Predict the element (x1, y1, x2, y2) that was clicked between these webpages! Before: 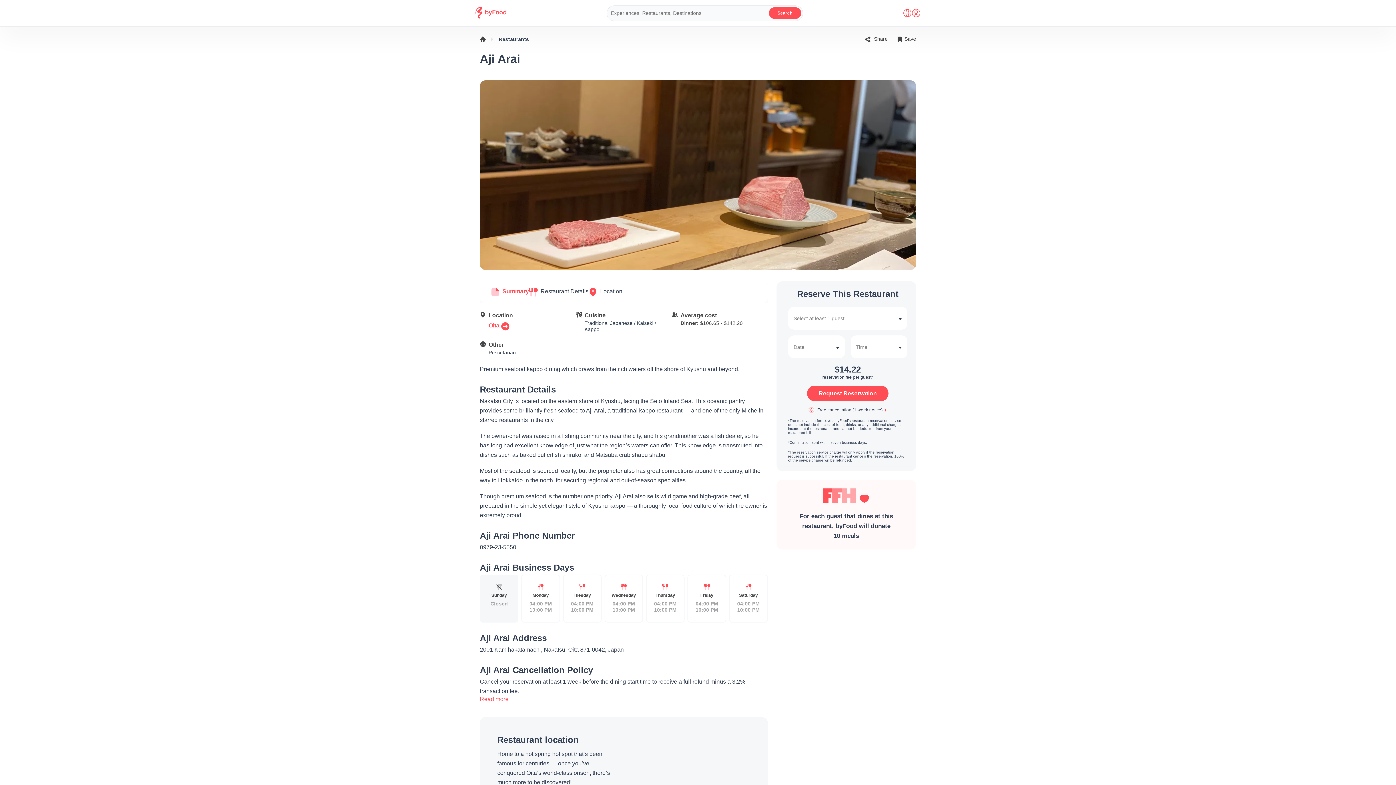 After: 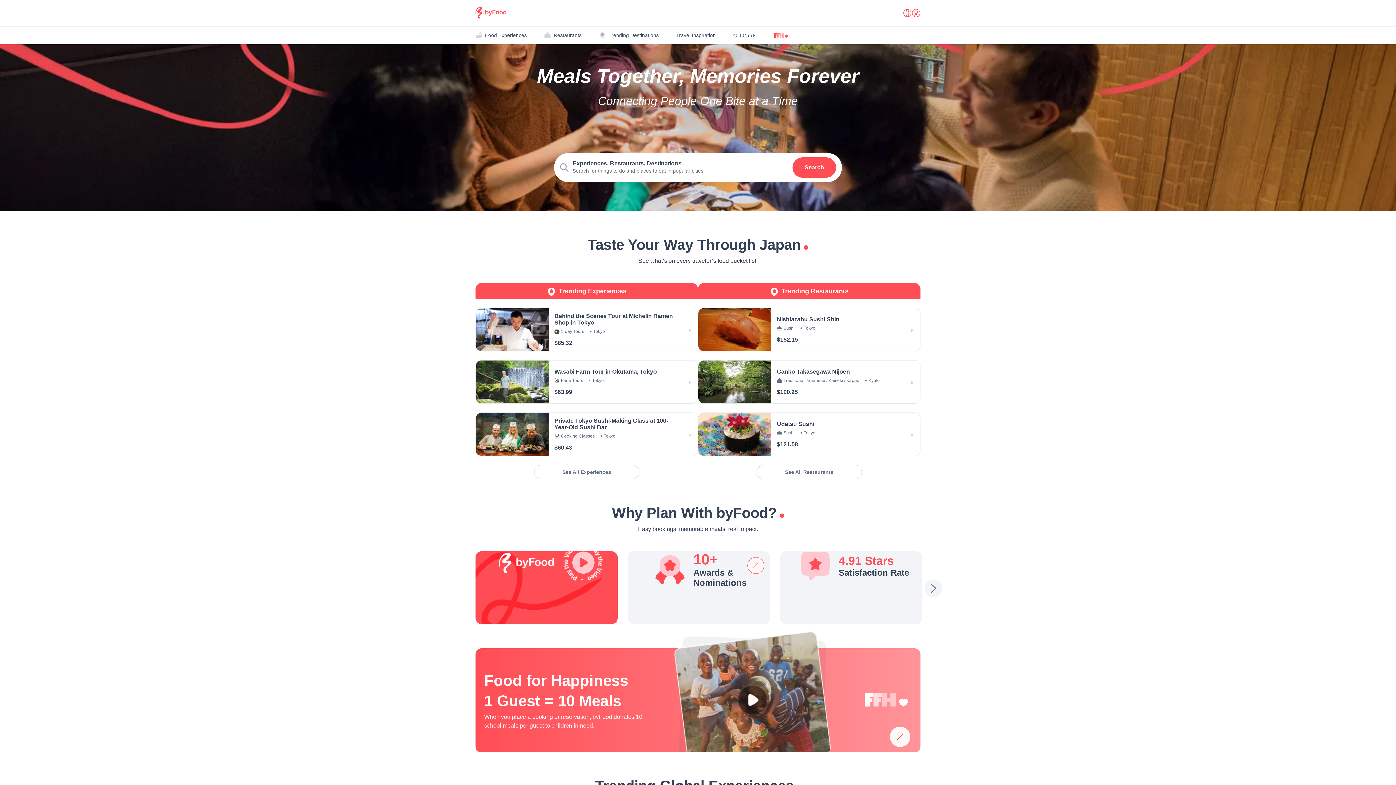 Action: label: byFood Home Page bbox: (475, 13, 506, 19)